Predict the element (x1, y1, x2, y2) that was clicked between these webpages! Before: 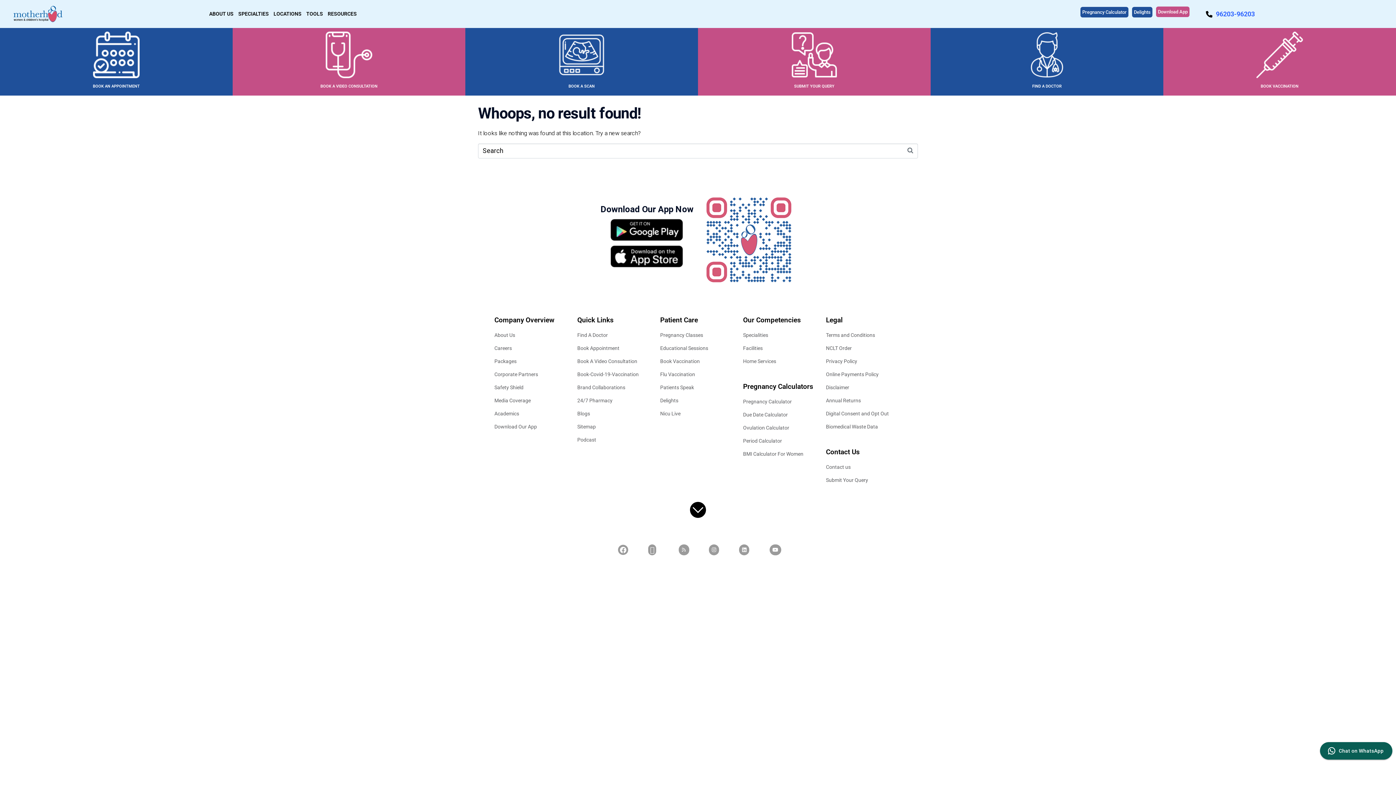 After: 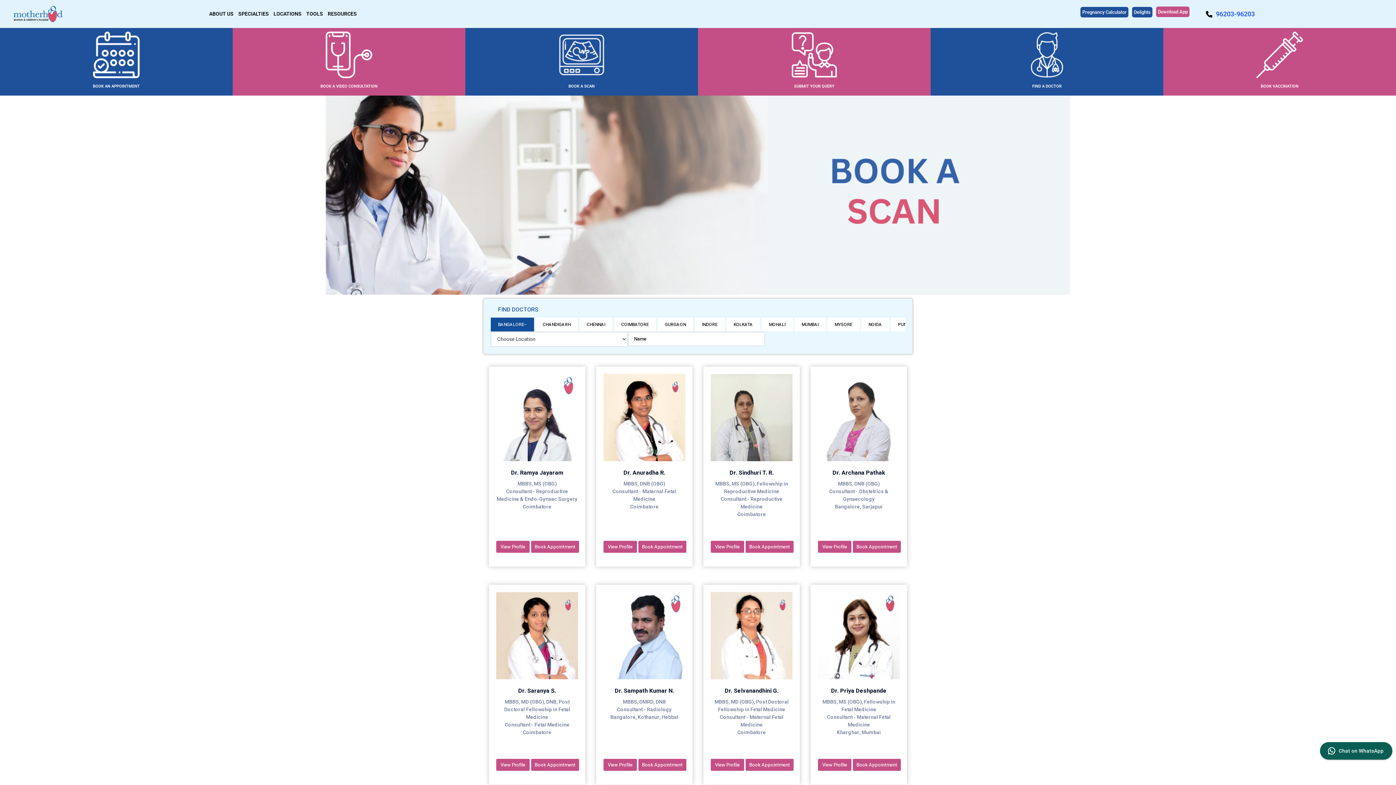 Action: bbox: (558, 50, 605, 58)